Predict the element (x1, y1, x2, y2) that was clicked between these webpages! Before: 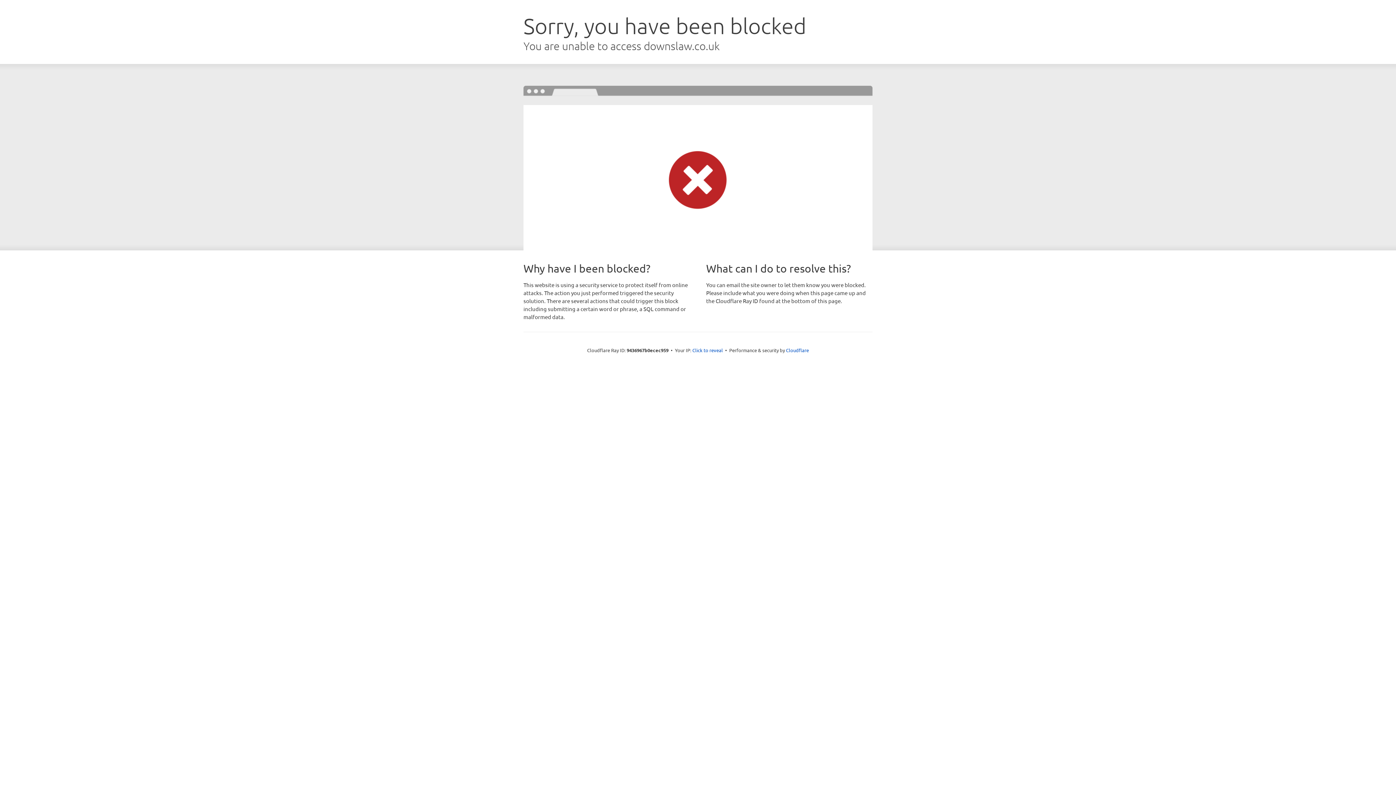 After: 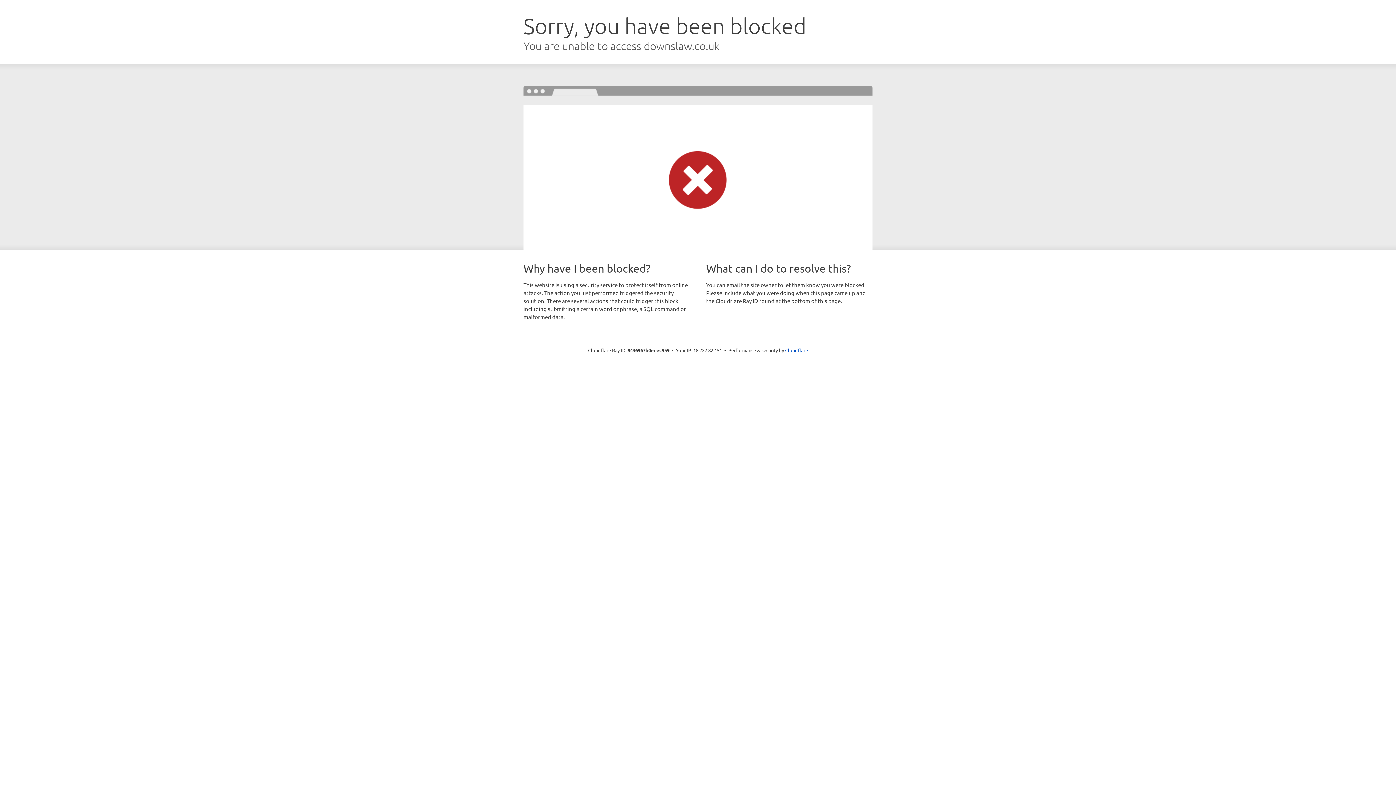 Action: label: Click to reveal bbox: (692, 346, 723, 353)